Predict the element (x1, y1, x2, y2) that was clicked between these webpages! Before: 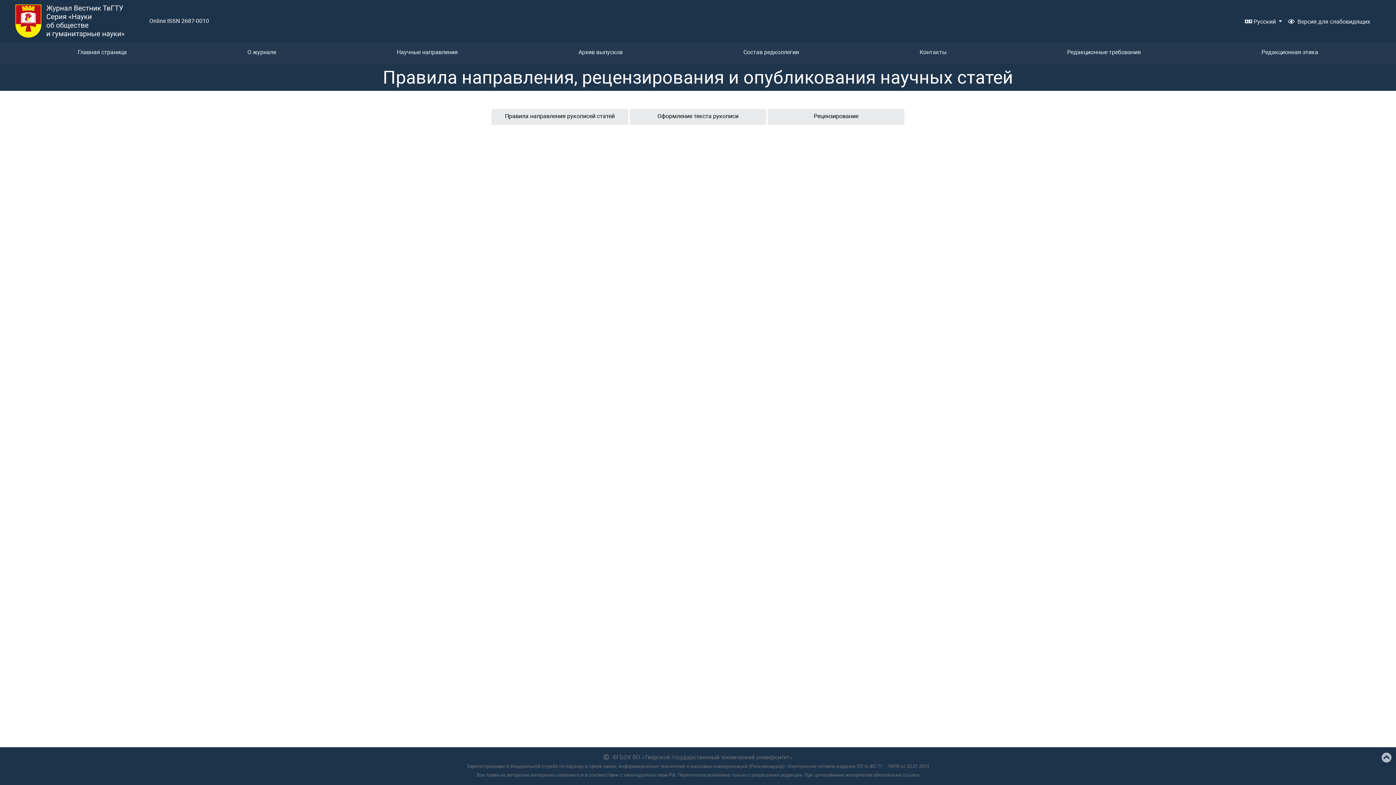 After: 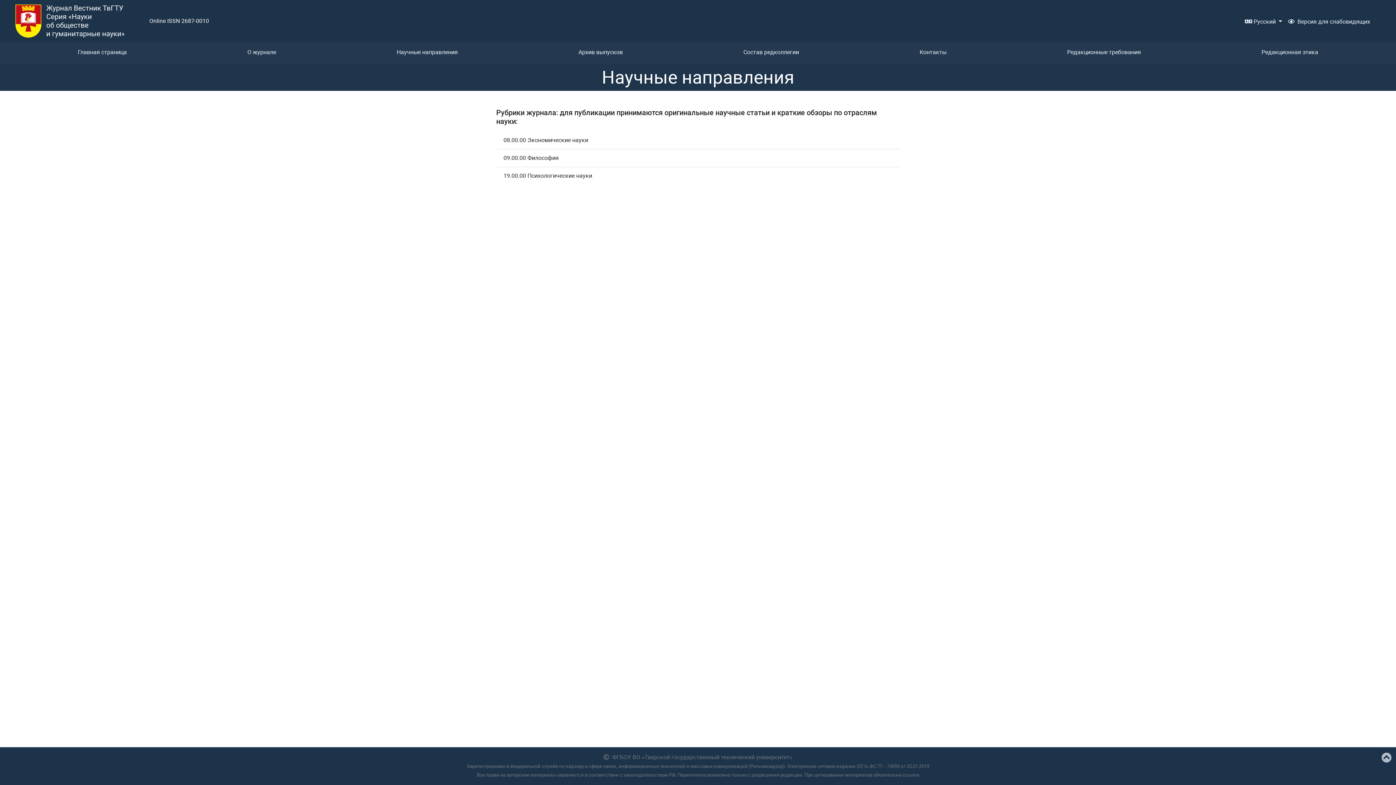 Action: bbox: (338, 42, 516, 60) label: Научные направления